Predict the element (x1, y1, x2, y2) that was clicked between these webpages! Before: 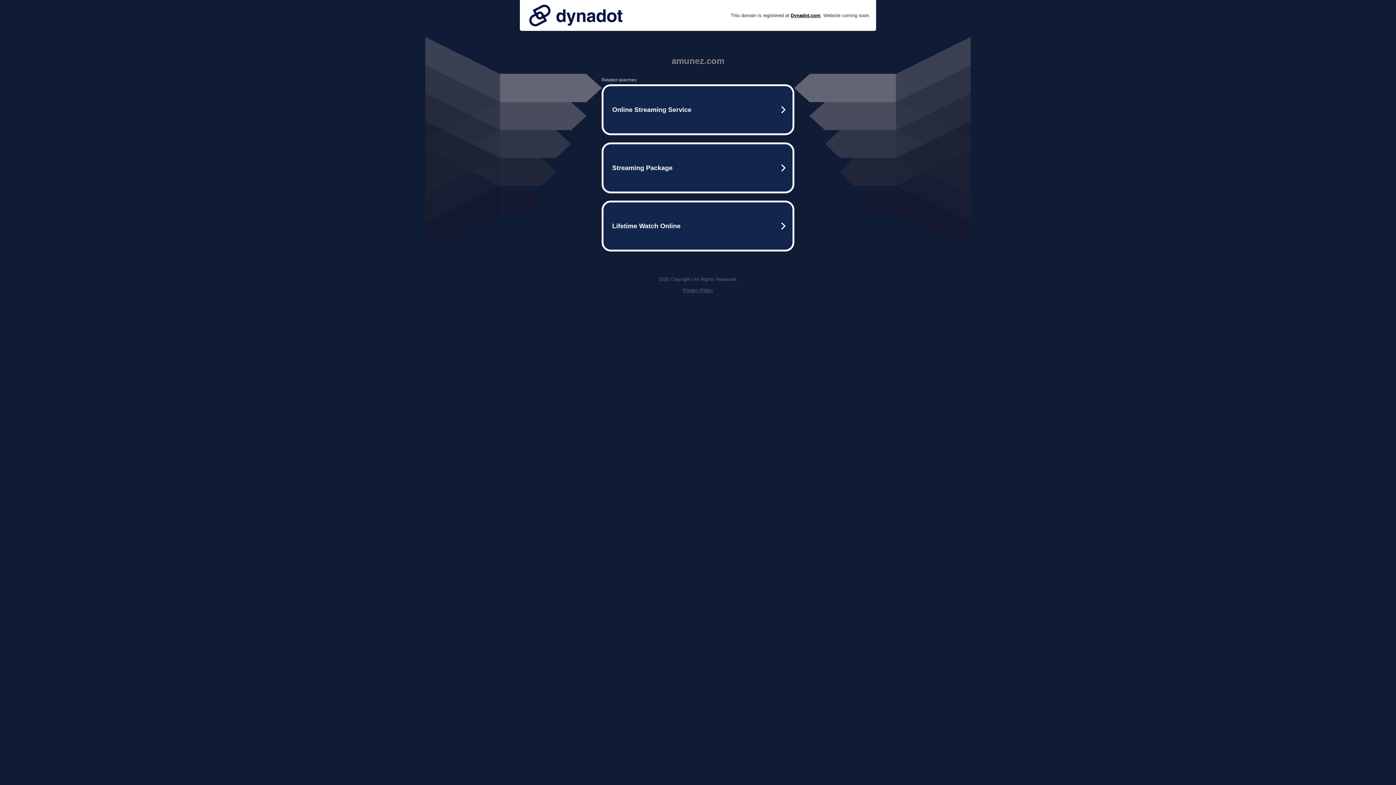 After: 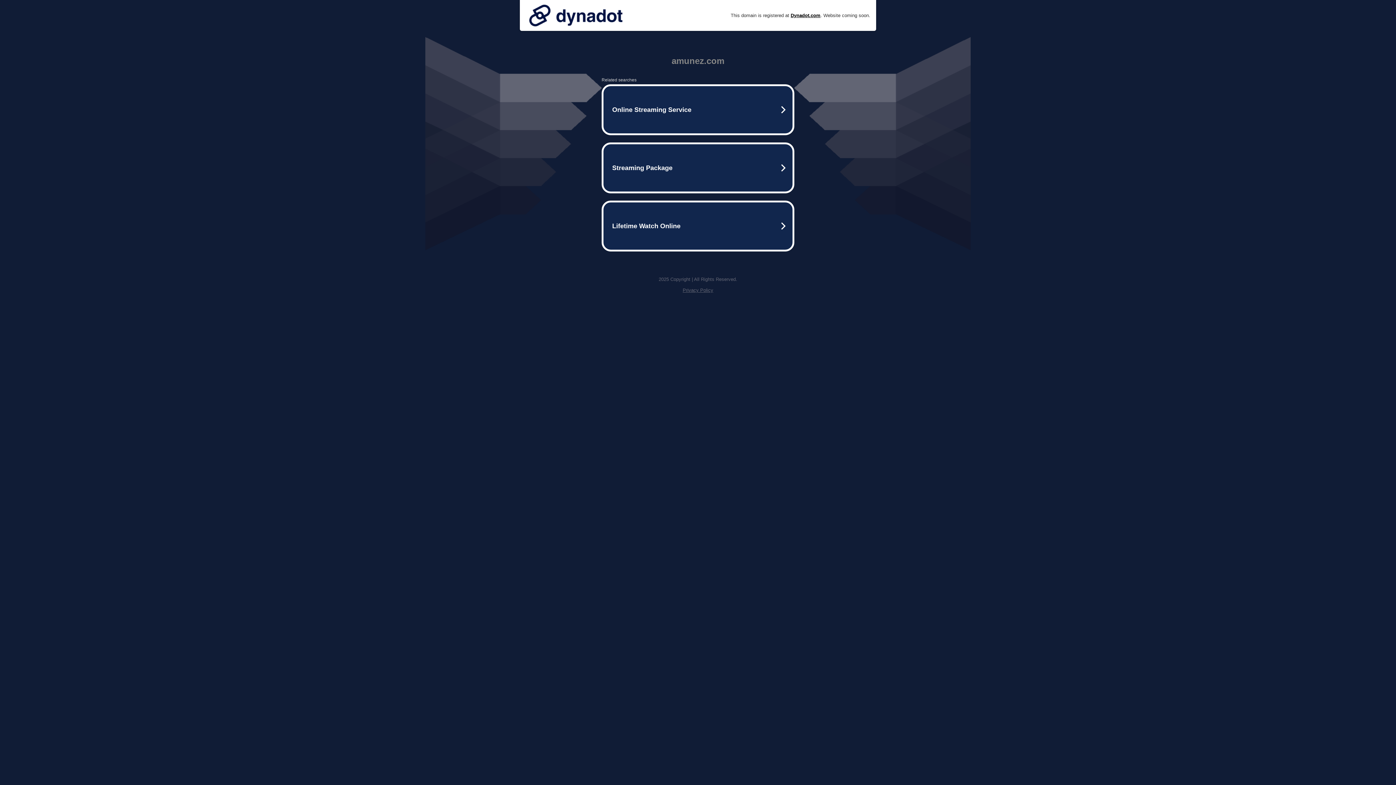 Action: bbox: (682, 287, 713, 293) label: Privacy Policy